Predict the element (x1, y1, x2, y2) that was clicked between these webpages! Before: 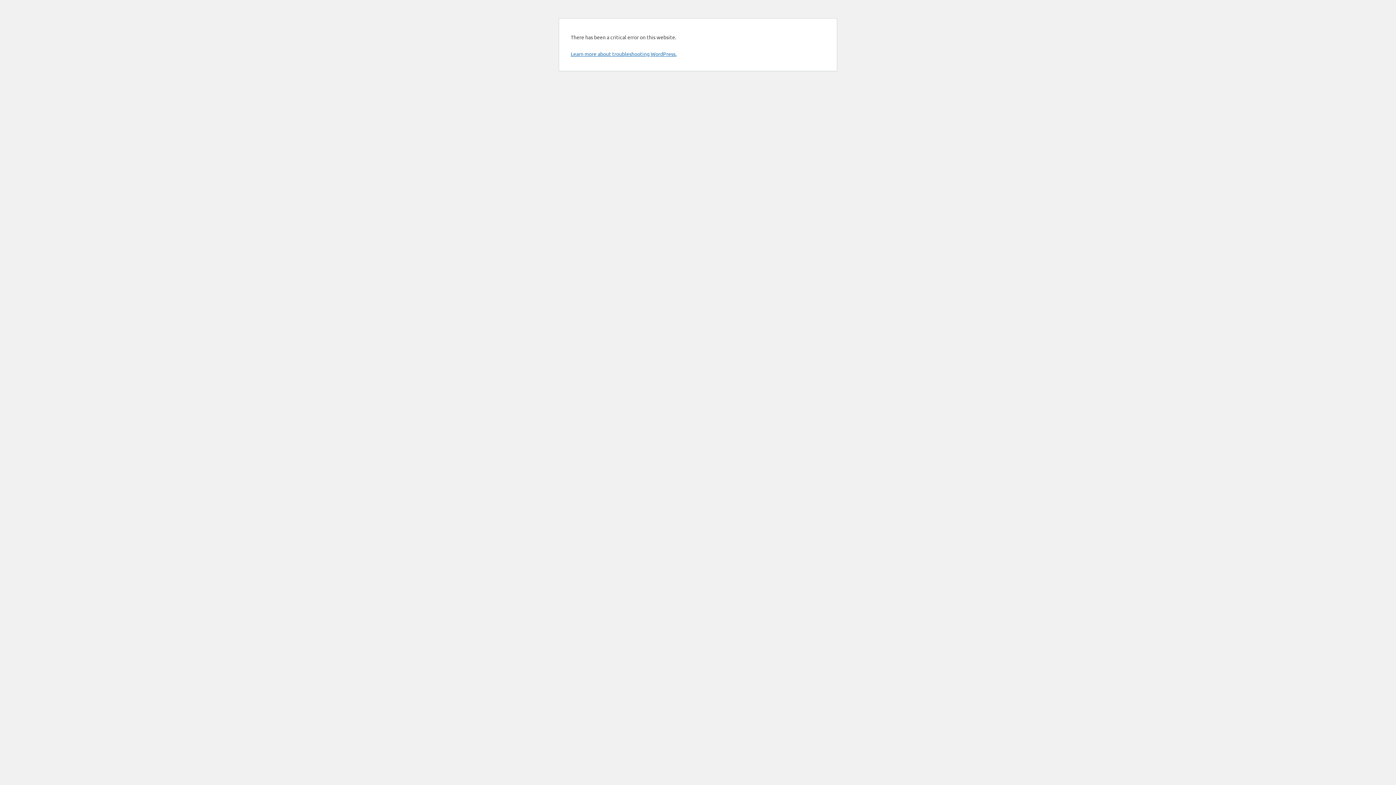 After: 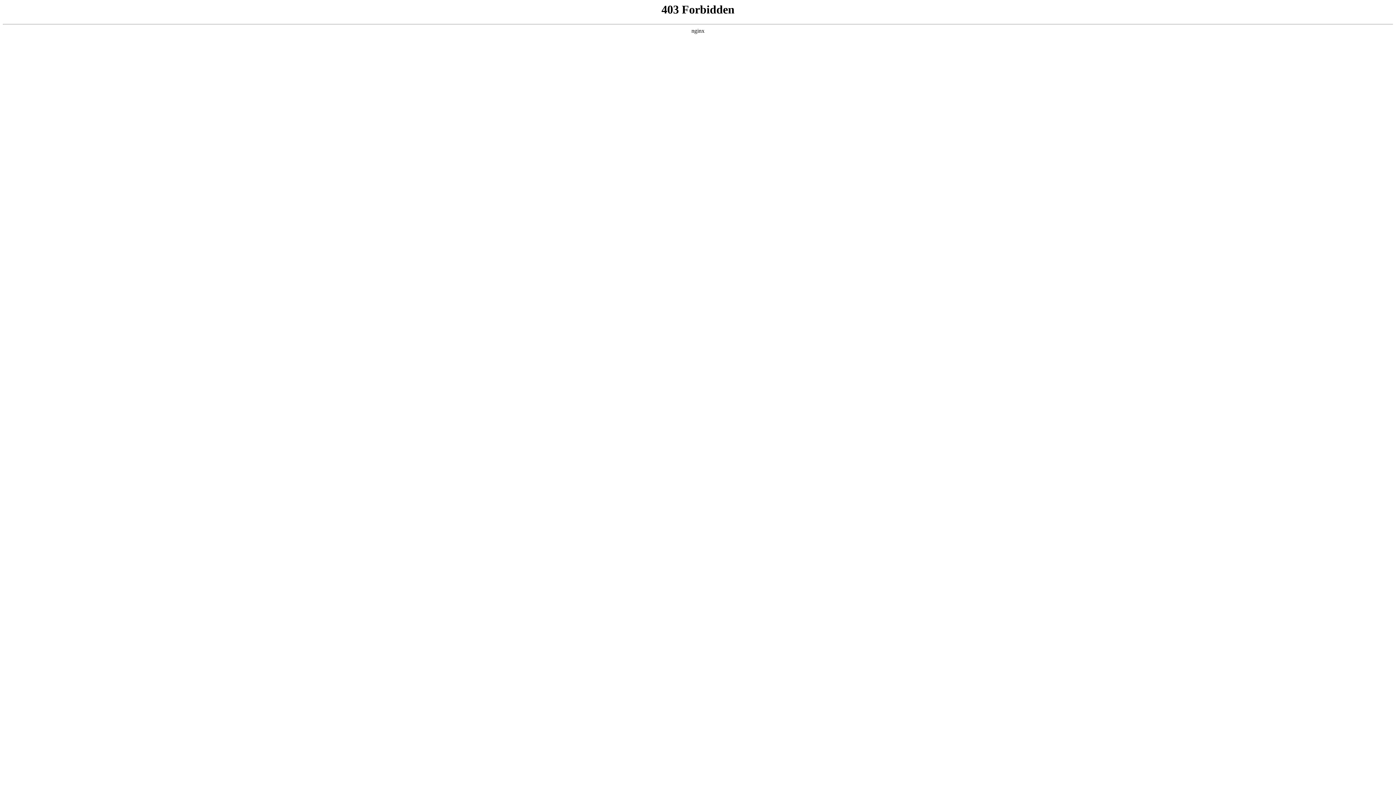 Action: bbox: (570, 50, 676, 57) label: Learn more about troubleshooting WordPress.